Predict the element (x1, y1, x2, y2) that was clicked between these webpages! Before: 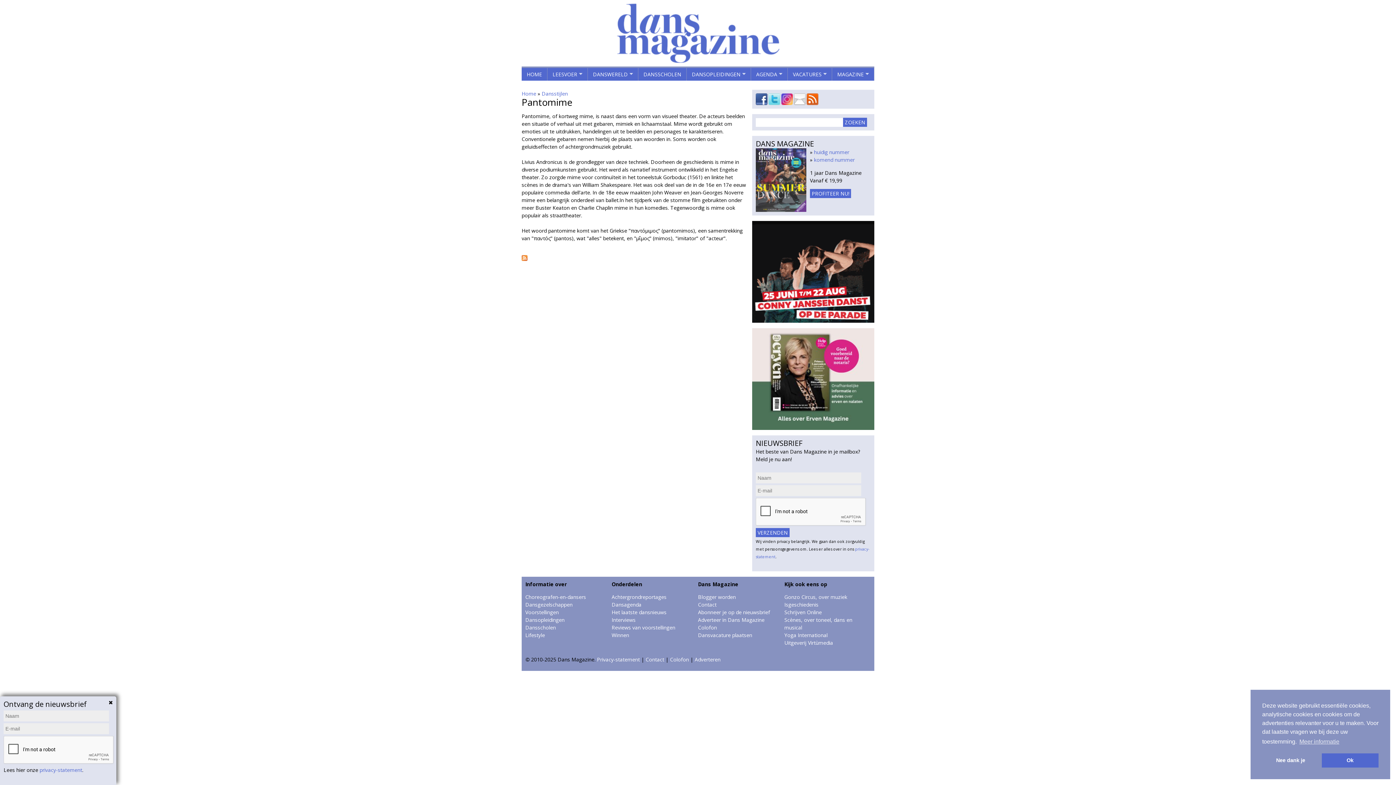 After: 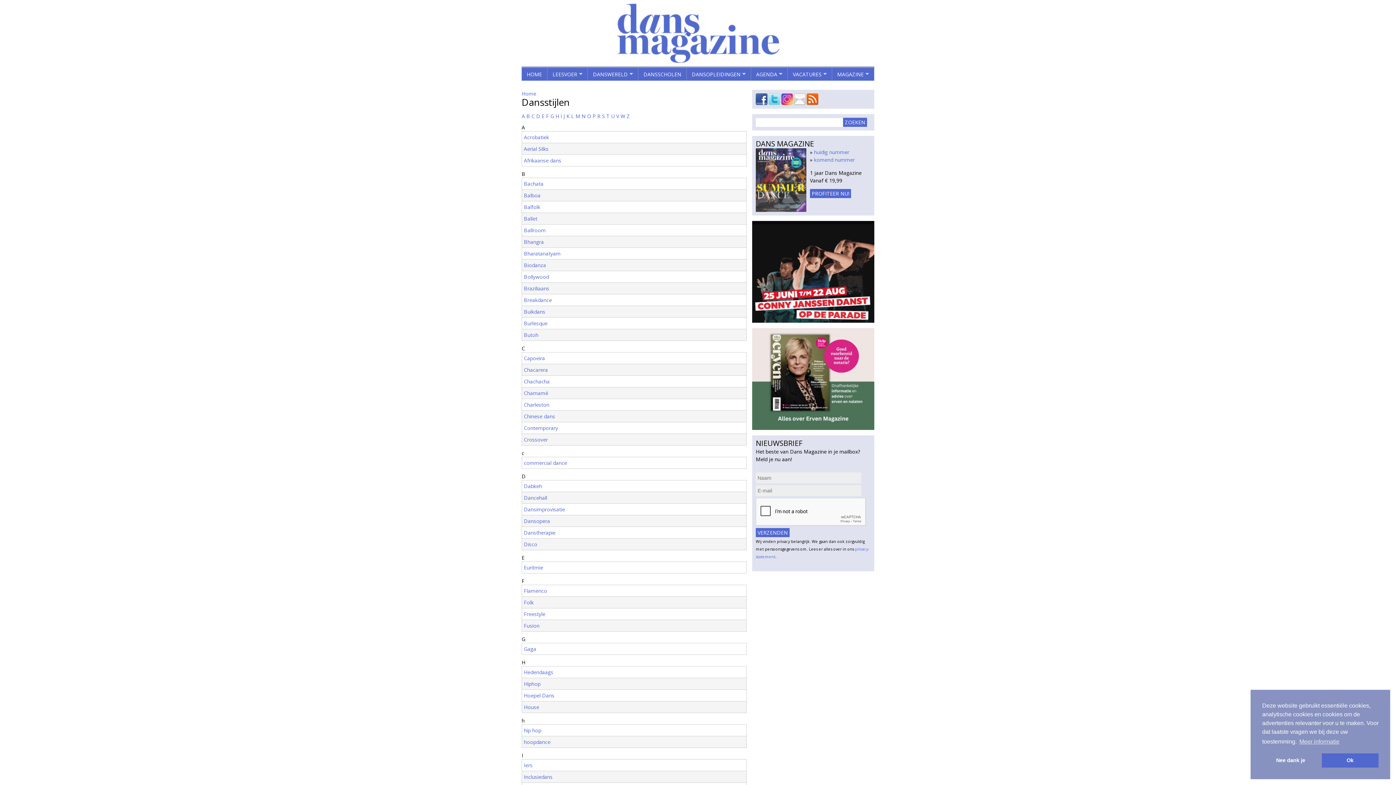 Action: bbox: (541, 90, 568, 97) label: Dansstijlen